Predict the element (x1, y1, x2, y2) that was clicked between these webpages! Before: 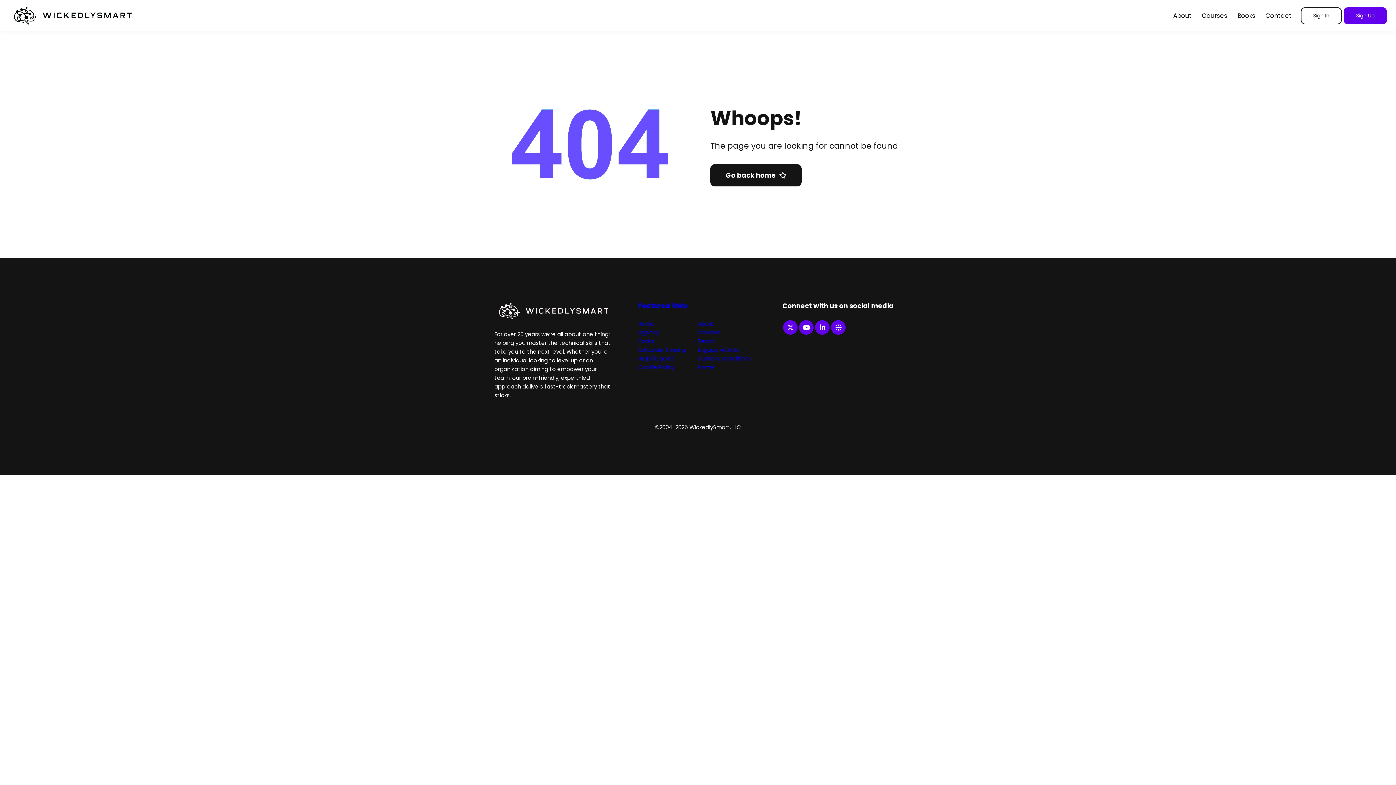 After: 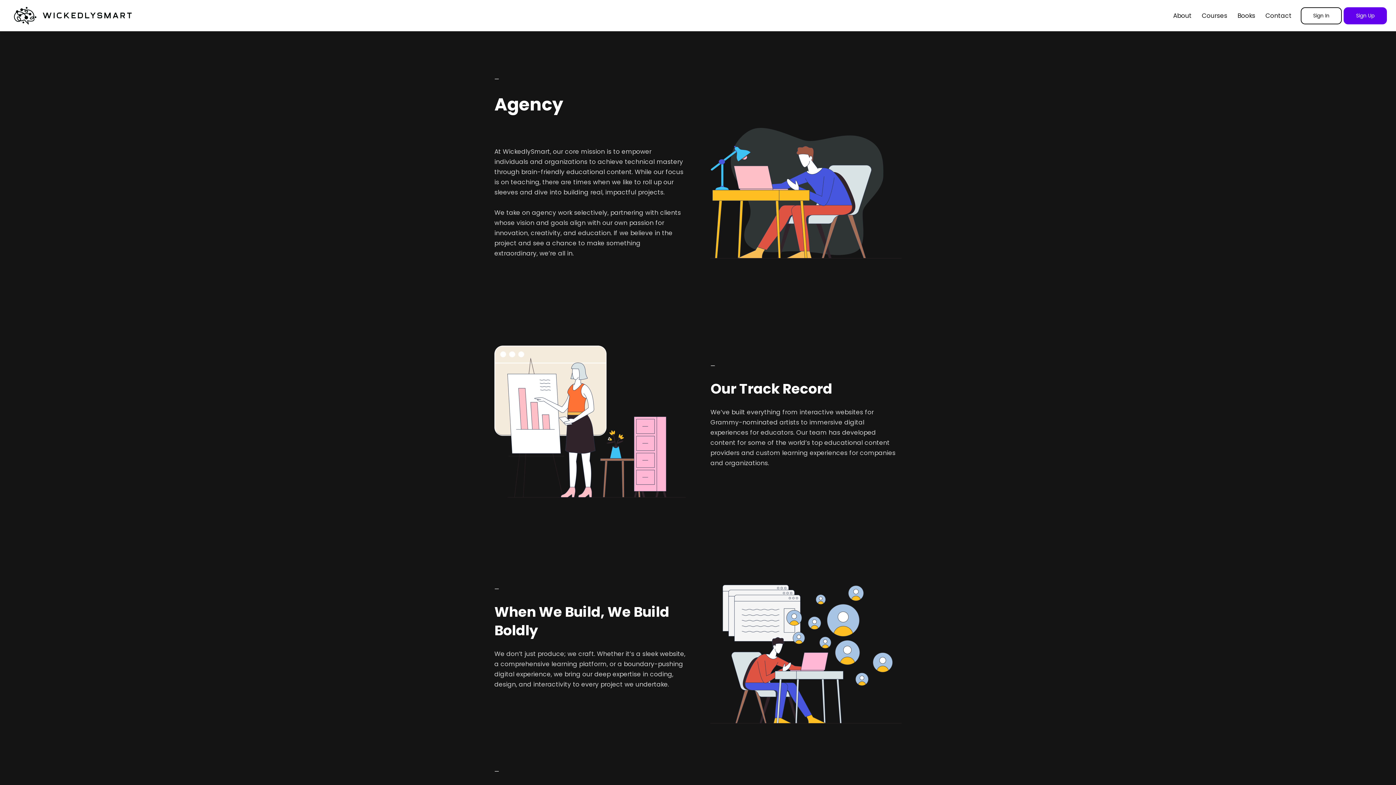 Action: label: Agency bbox: (638, 328, 658, 337)